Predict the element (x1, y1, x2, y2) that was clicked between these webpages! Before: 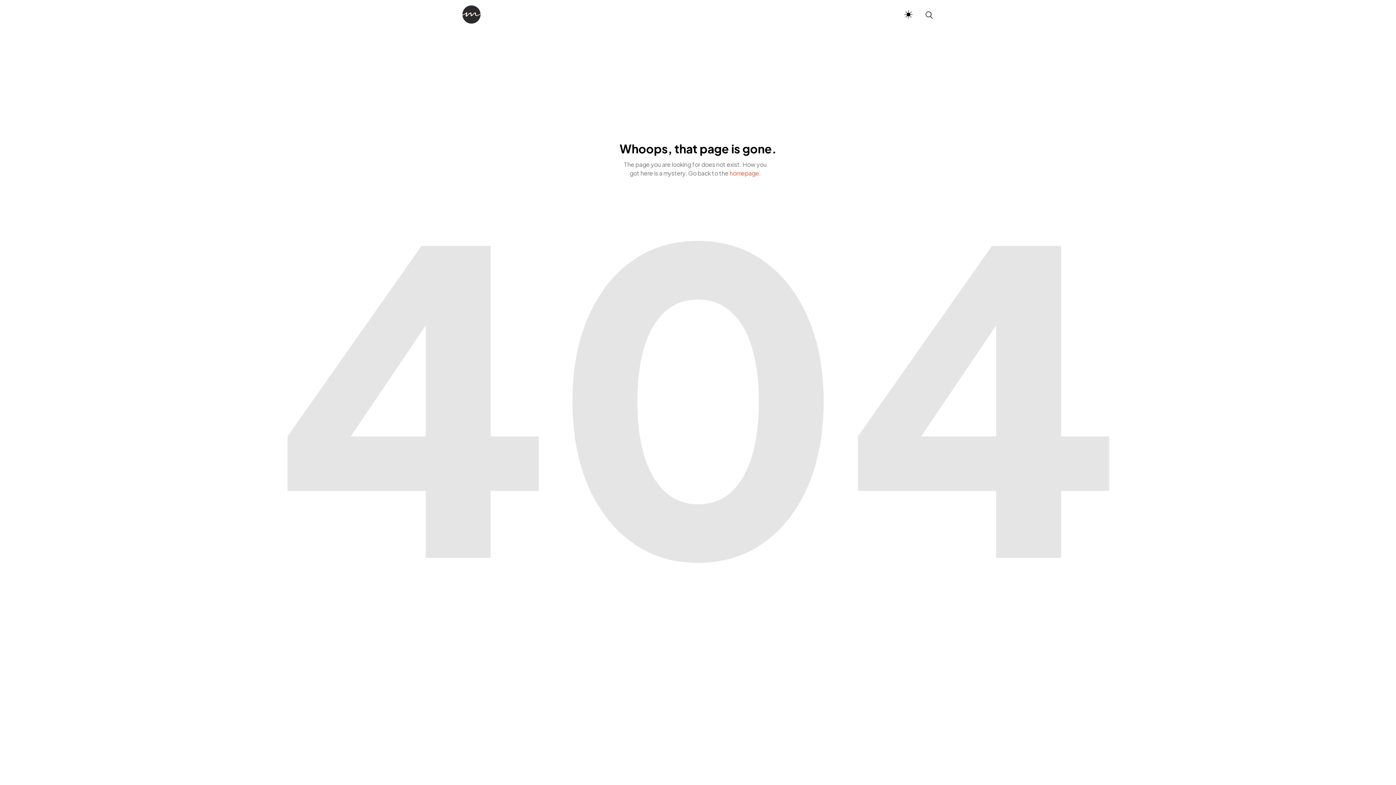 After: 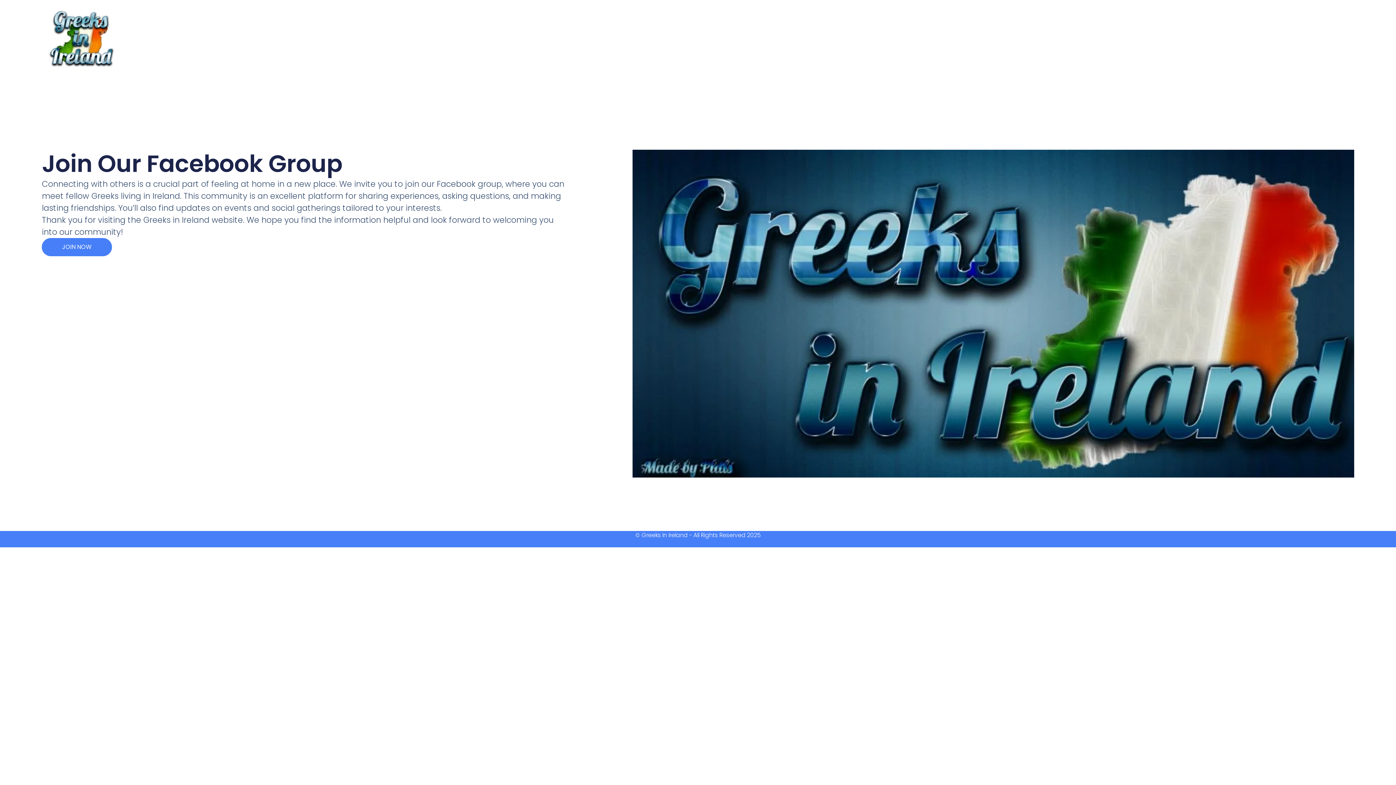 Action: bbox: (729, 169, 761, 177) label: homepage.